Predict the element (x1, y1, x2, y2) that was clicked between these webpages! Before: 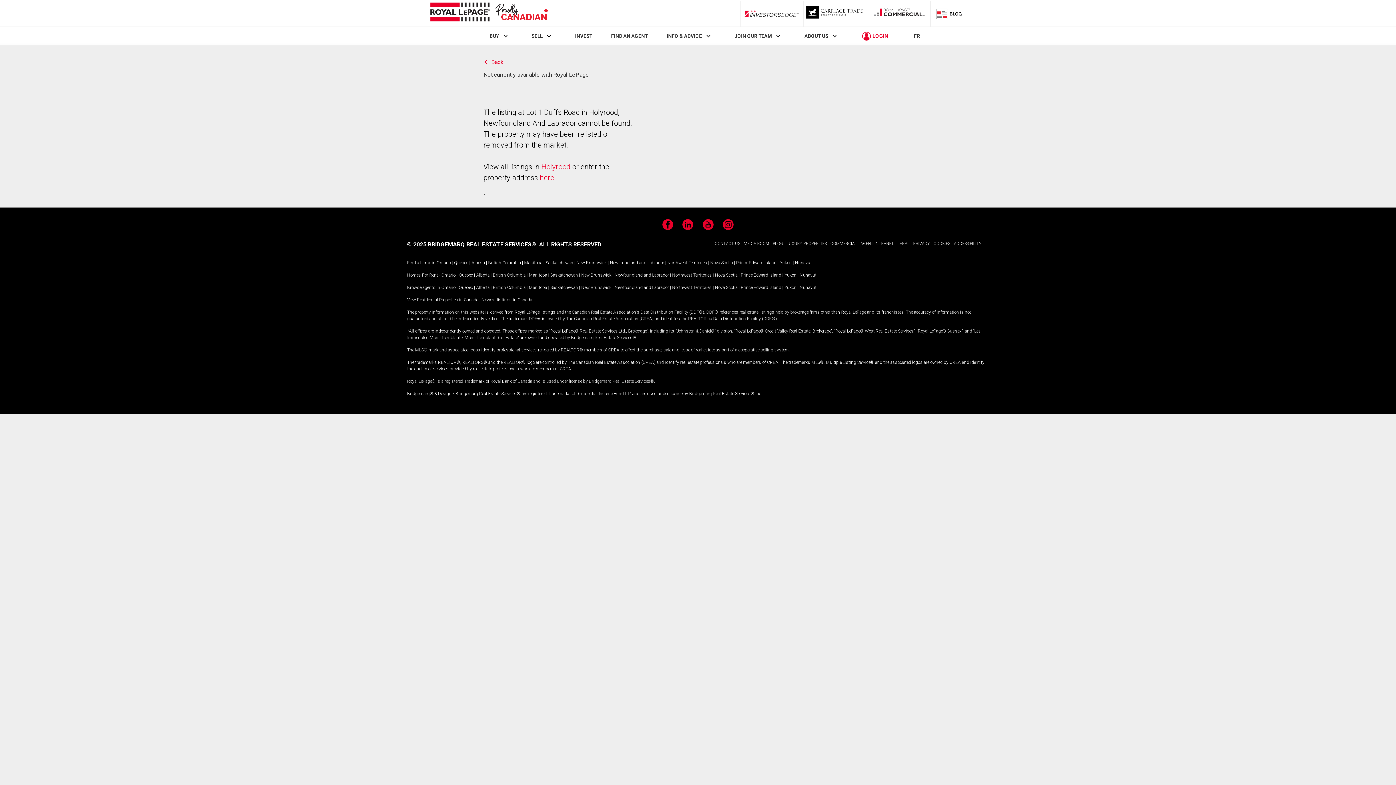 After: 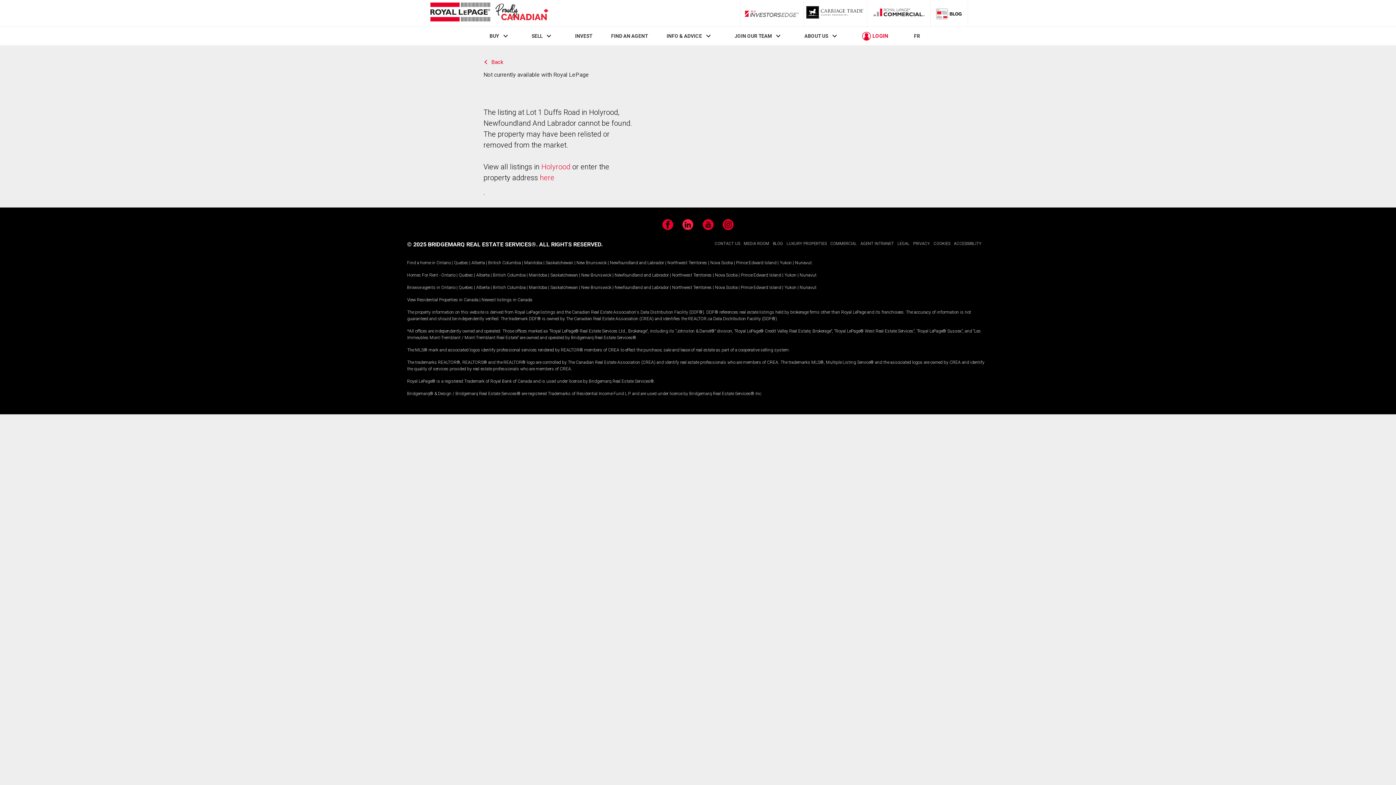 Action: bbox: (682, 219, 693, 230) label: LinkedIn